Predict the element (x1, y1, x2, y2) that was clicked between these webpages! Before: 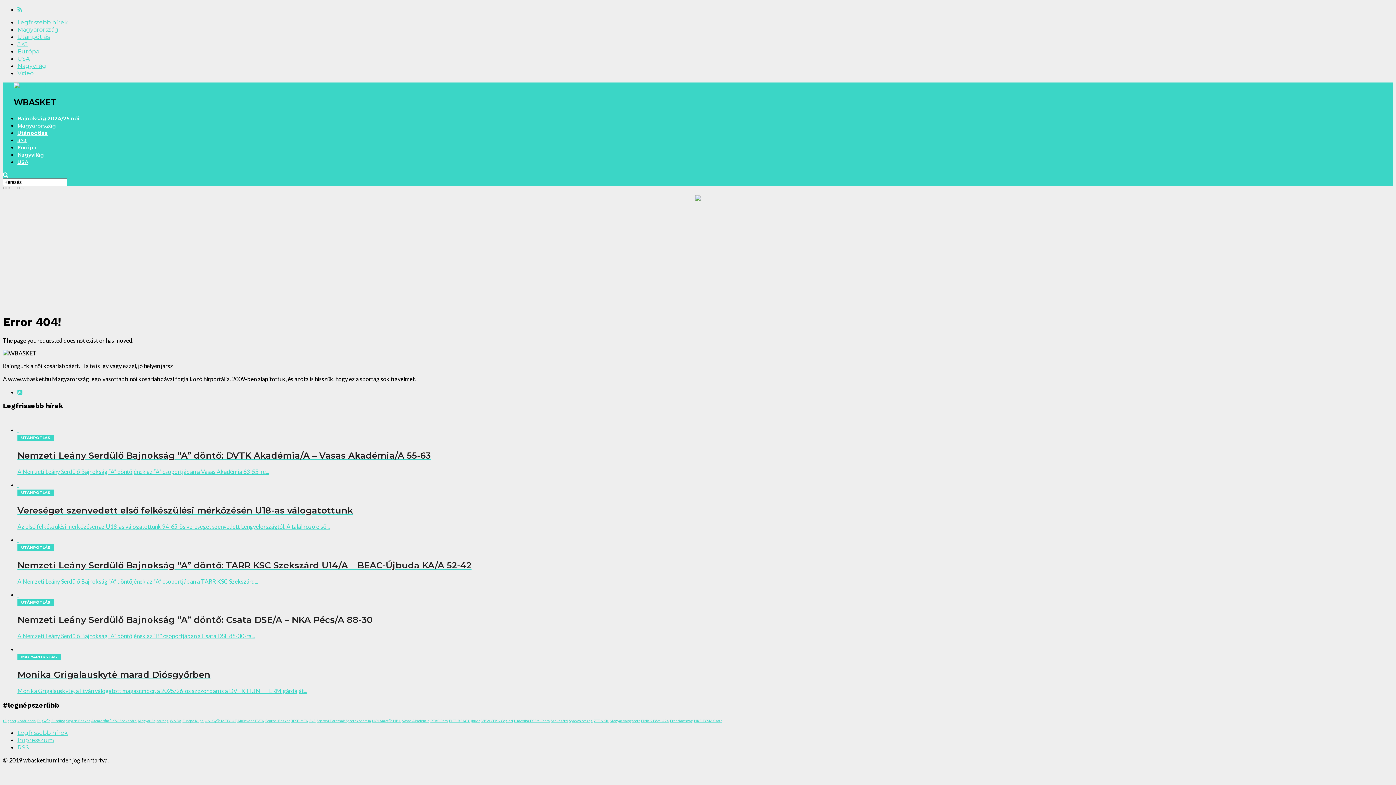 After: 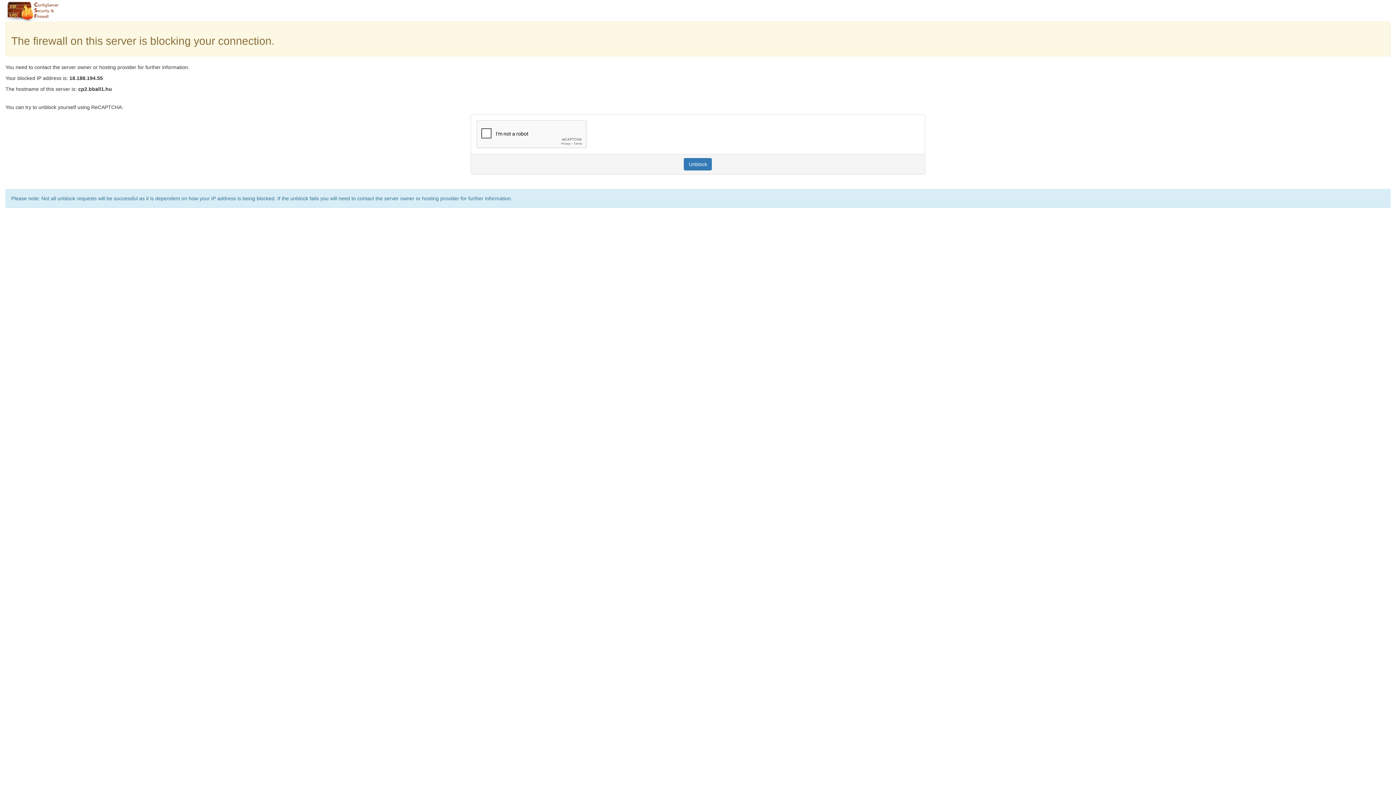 Action: label: PEAC-Pécs bbox: (430, 718, 448, 723)